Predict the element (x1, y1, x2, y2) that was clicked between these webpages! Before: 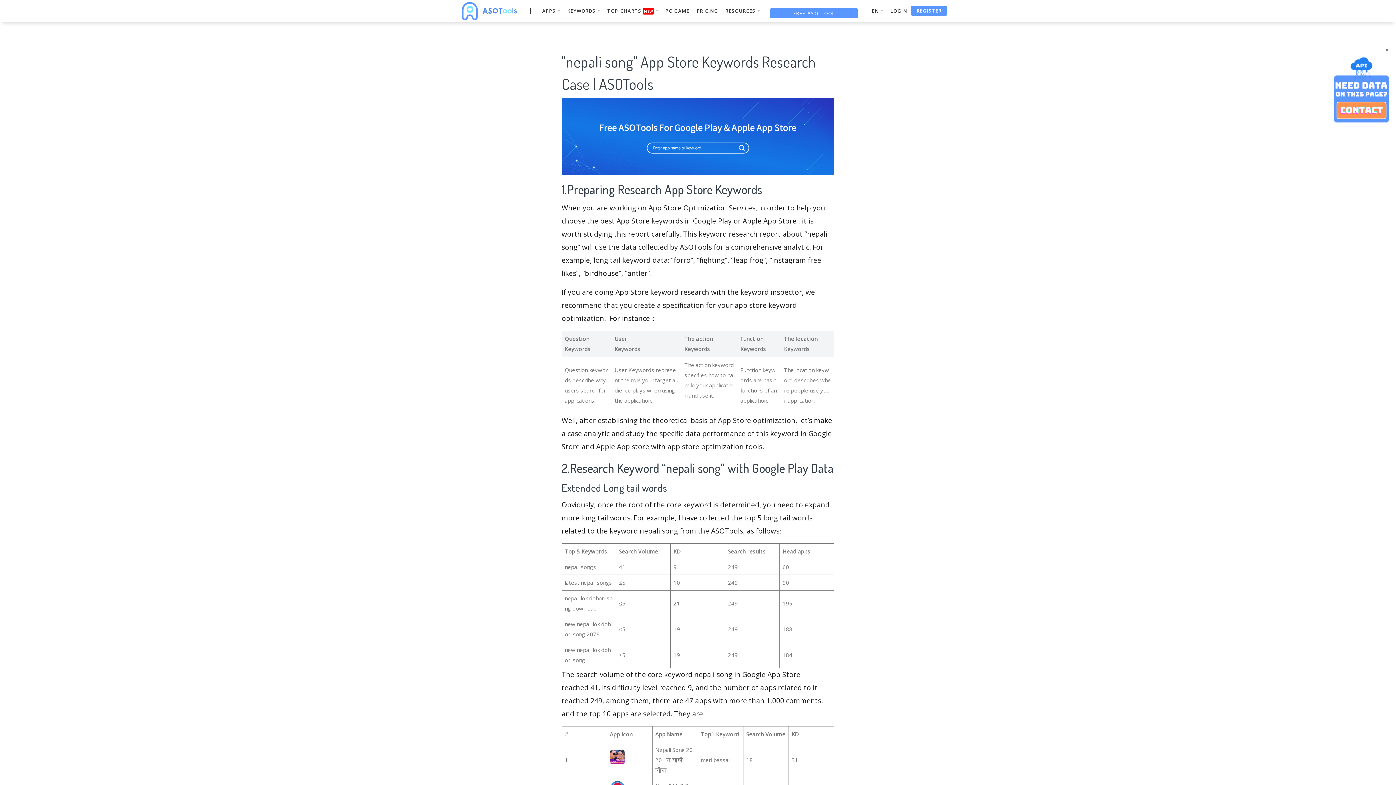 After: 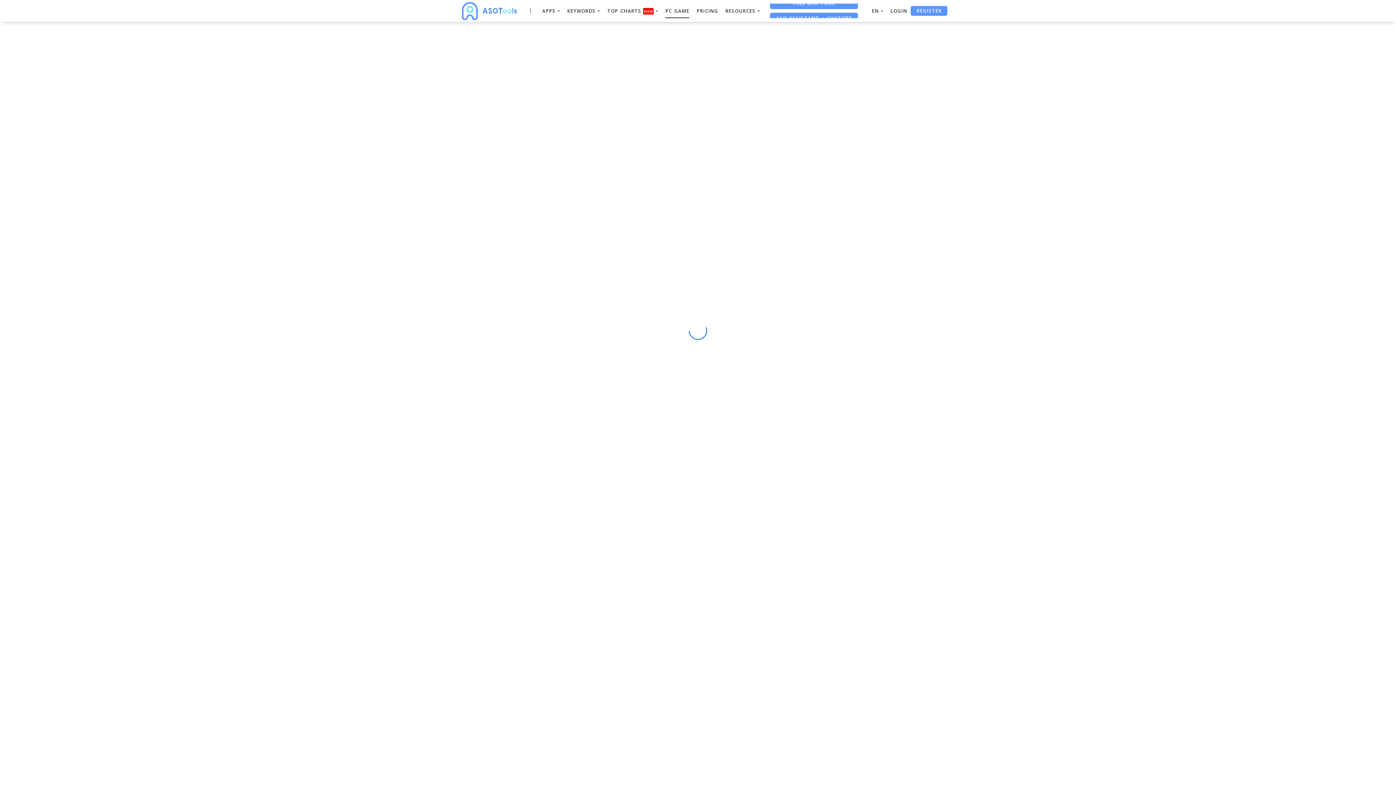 Action: label: PC GAME bbox: (665, 3, 689, 18)